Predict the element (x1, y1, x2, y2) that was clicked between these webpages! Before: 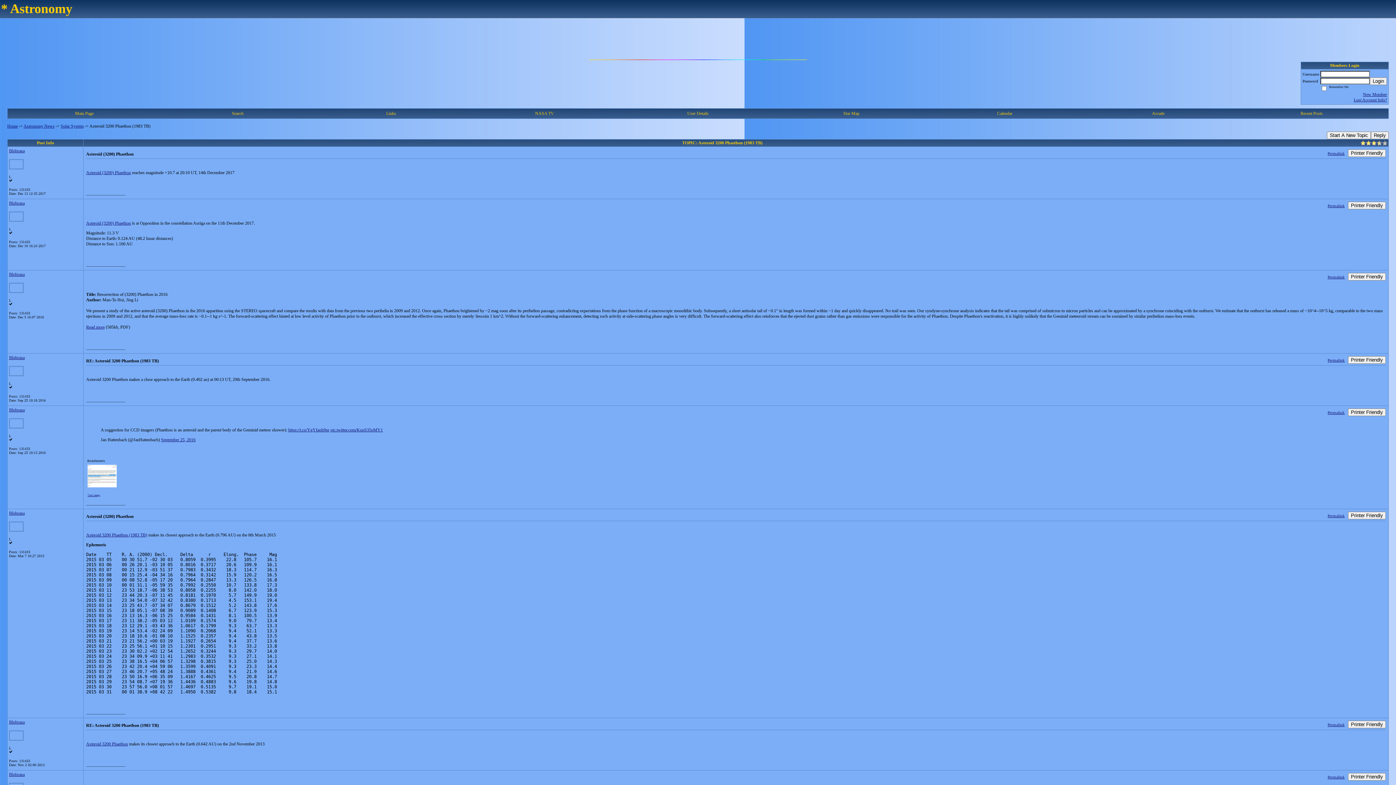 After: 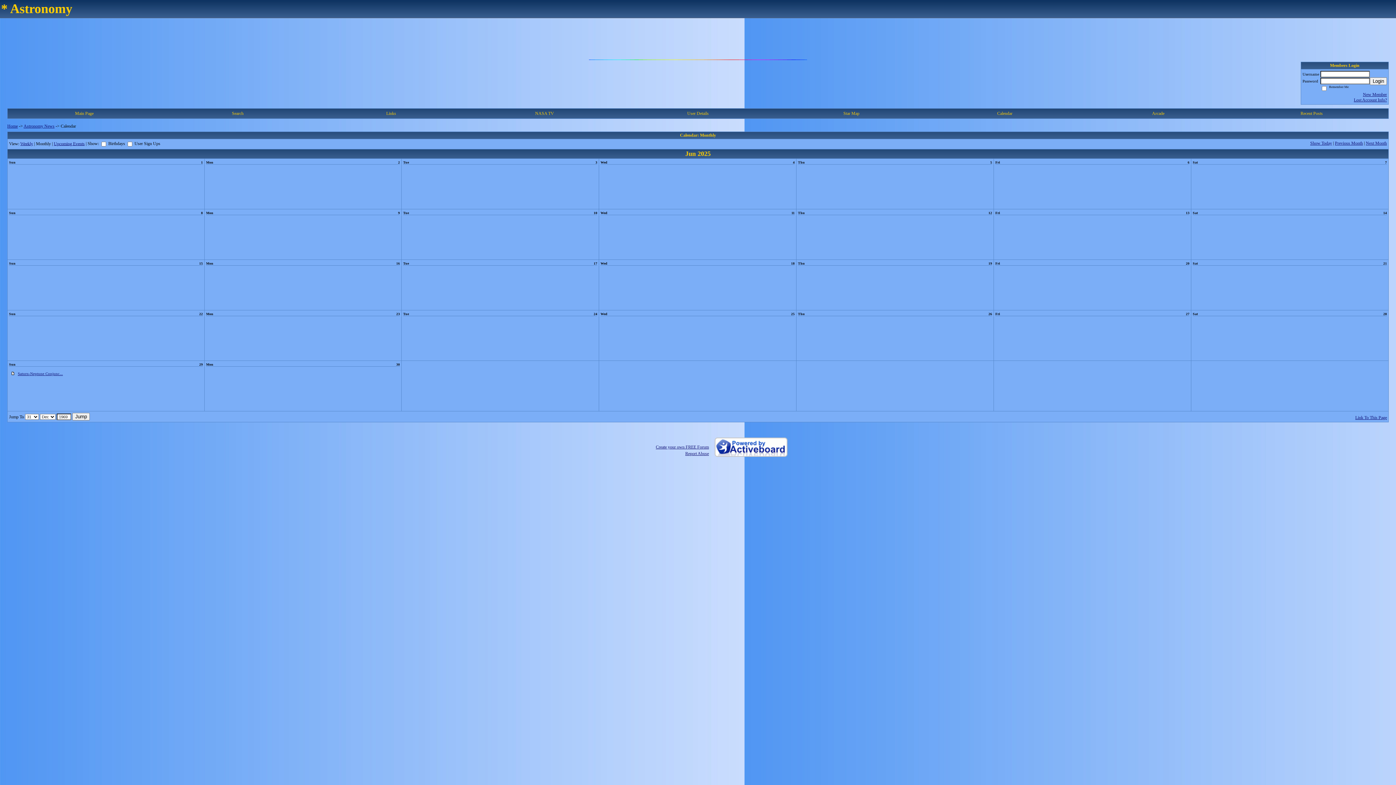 Action: bbox: (997, 110, 1012, 116) label: Calendar